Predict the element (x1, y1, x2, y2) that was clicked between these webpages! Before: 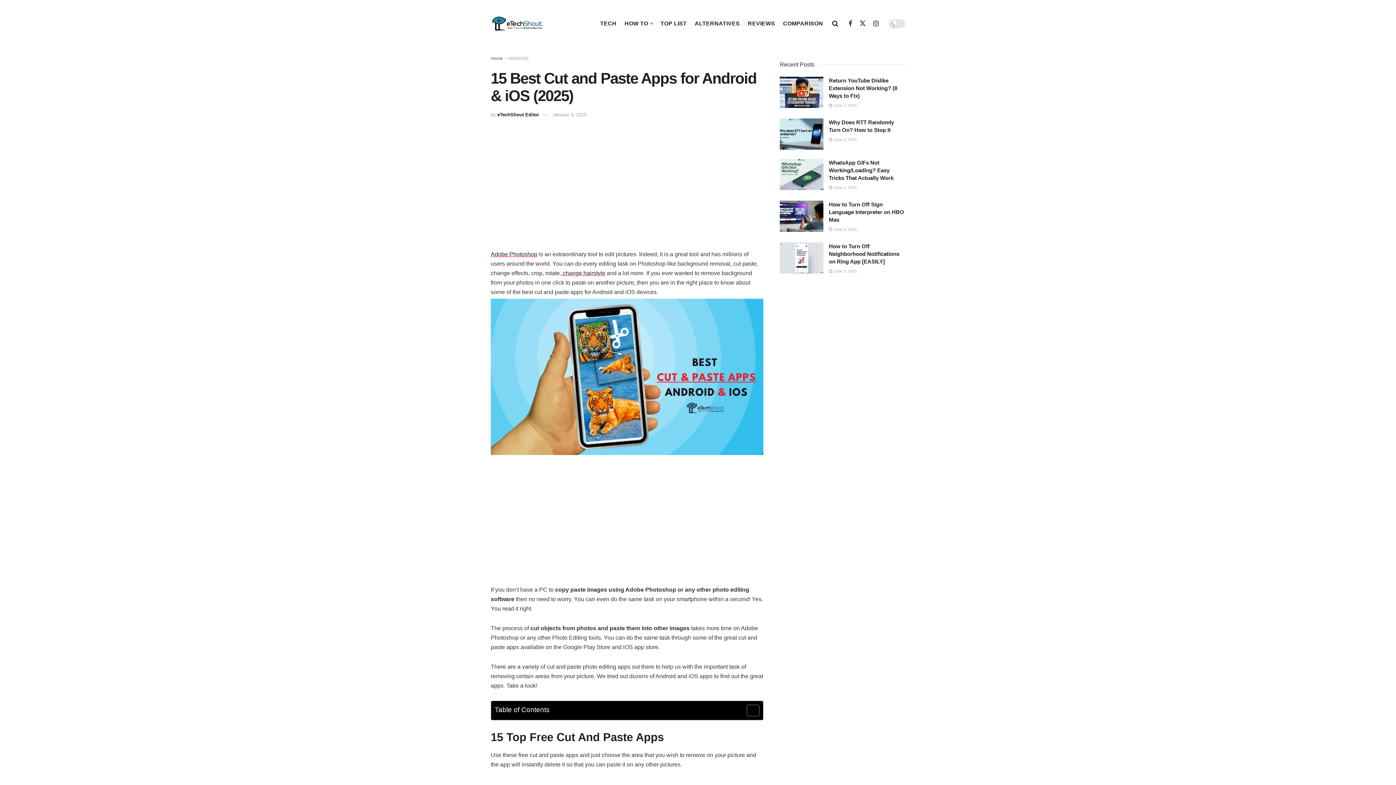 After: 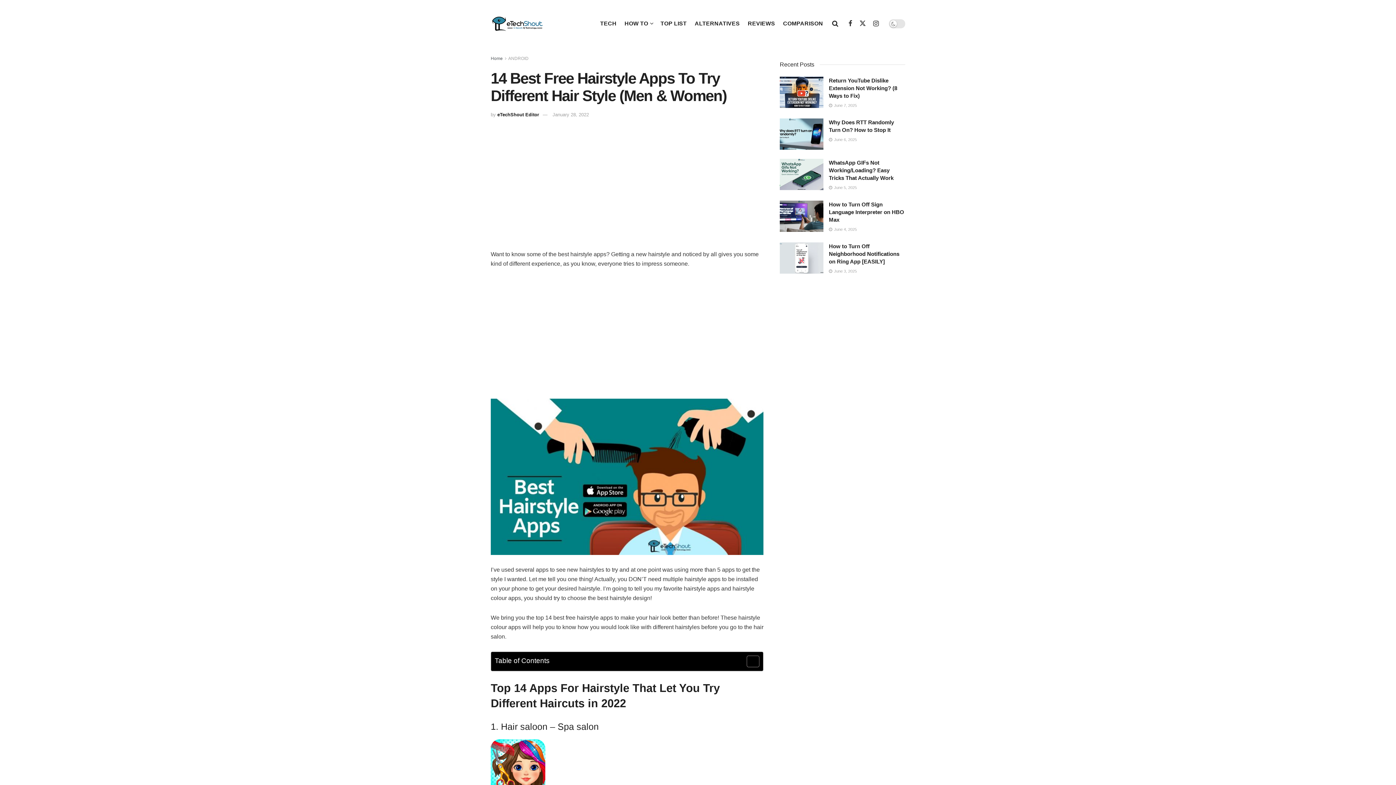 Action: label:  change hairstyle bbox: (561, 270, 605, 276)